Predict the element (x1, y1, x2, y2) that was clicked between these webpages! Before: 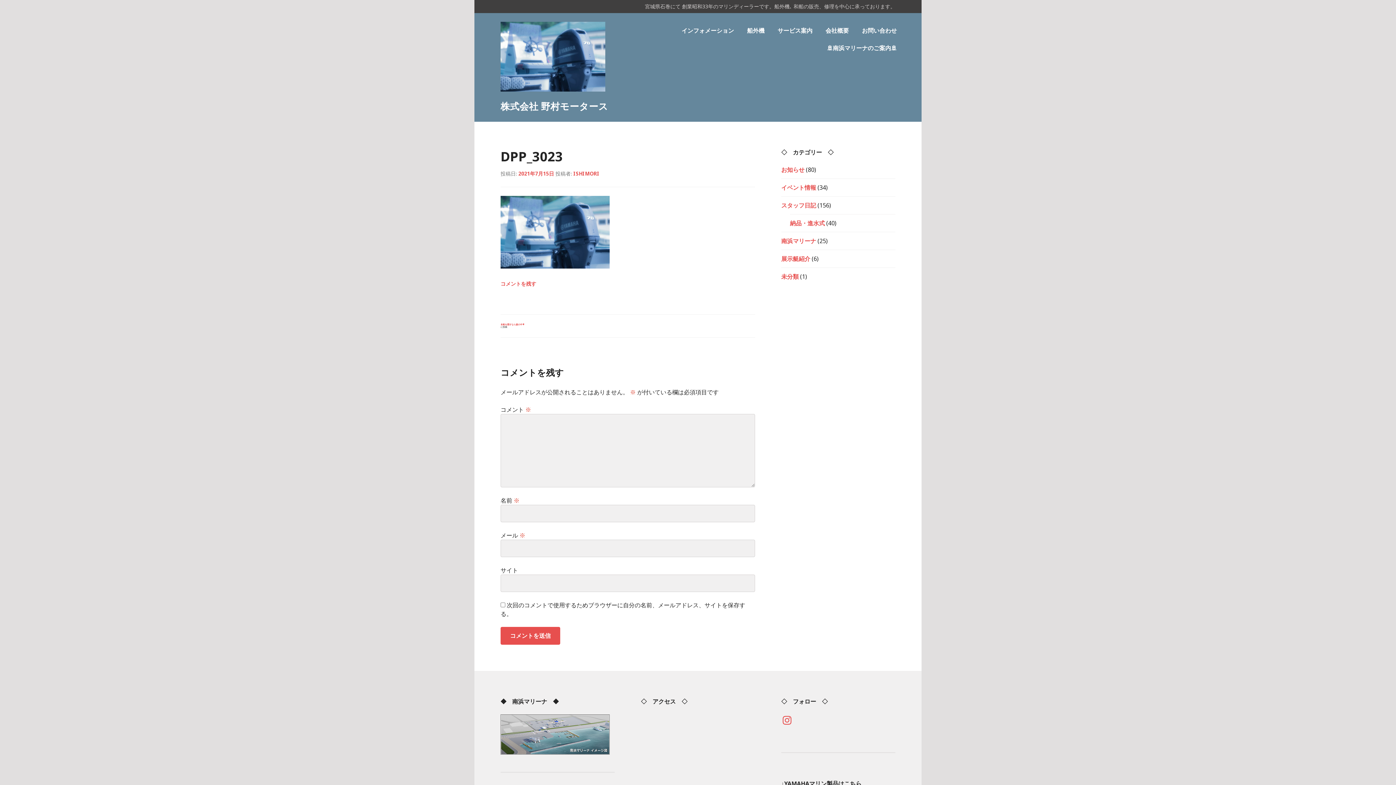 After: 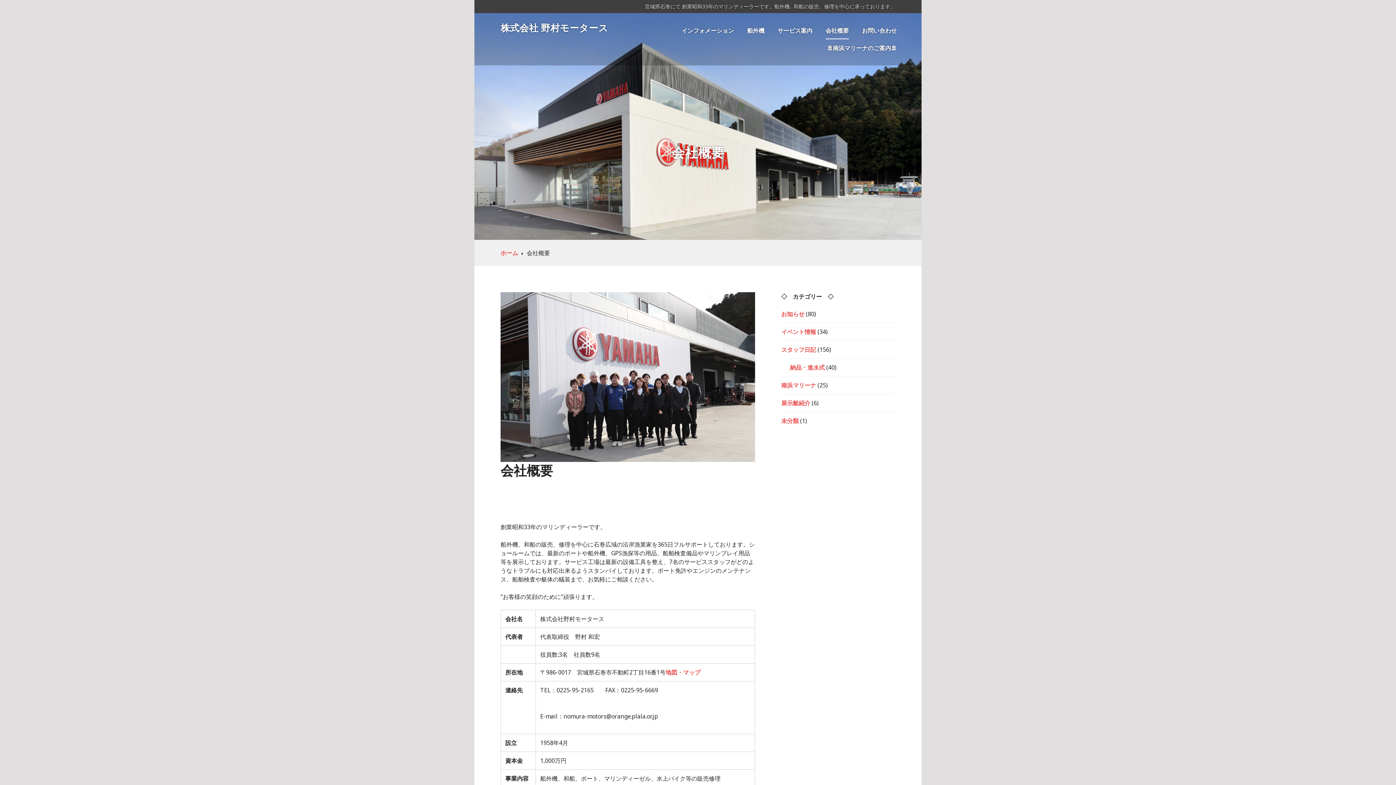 Action: label: 会社概要 bbox: (825, 21, 849, 39)